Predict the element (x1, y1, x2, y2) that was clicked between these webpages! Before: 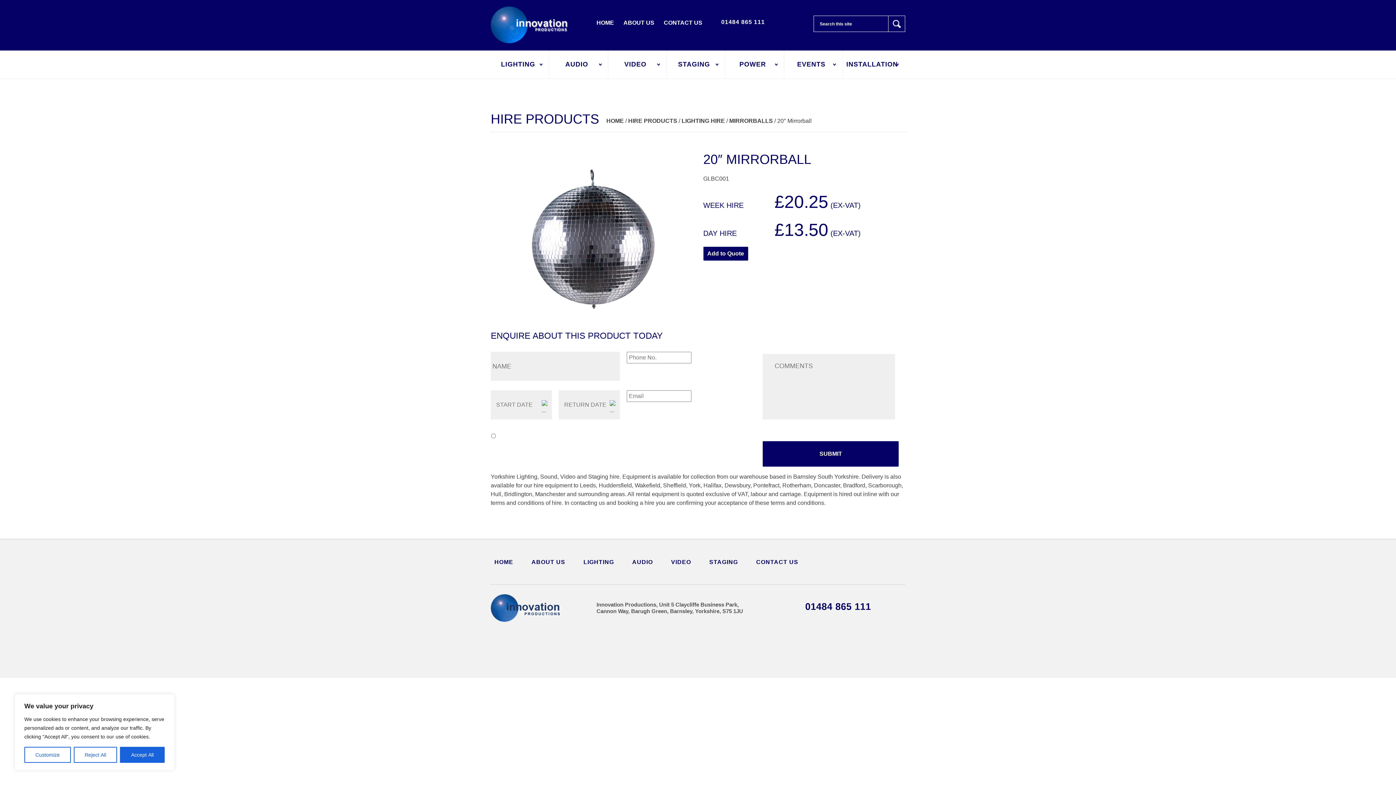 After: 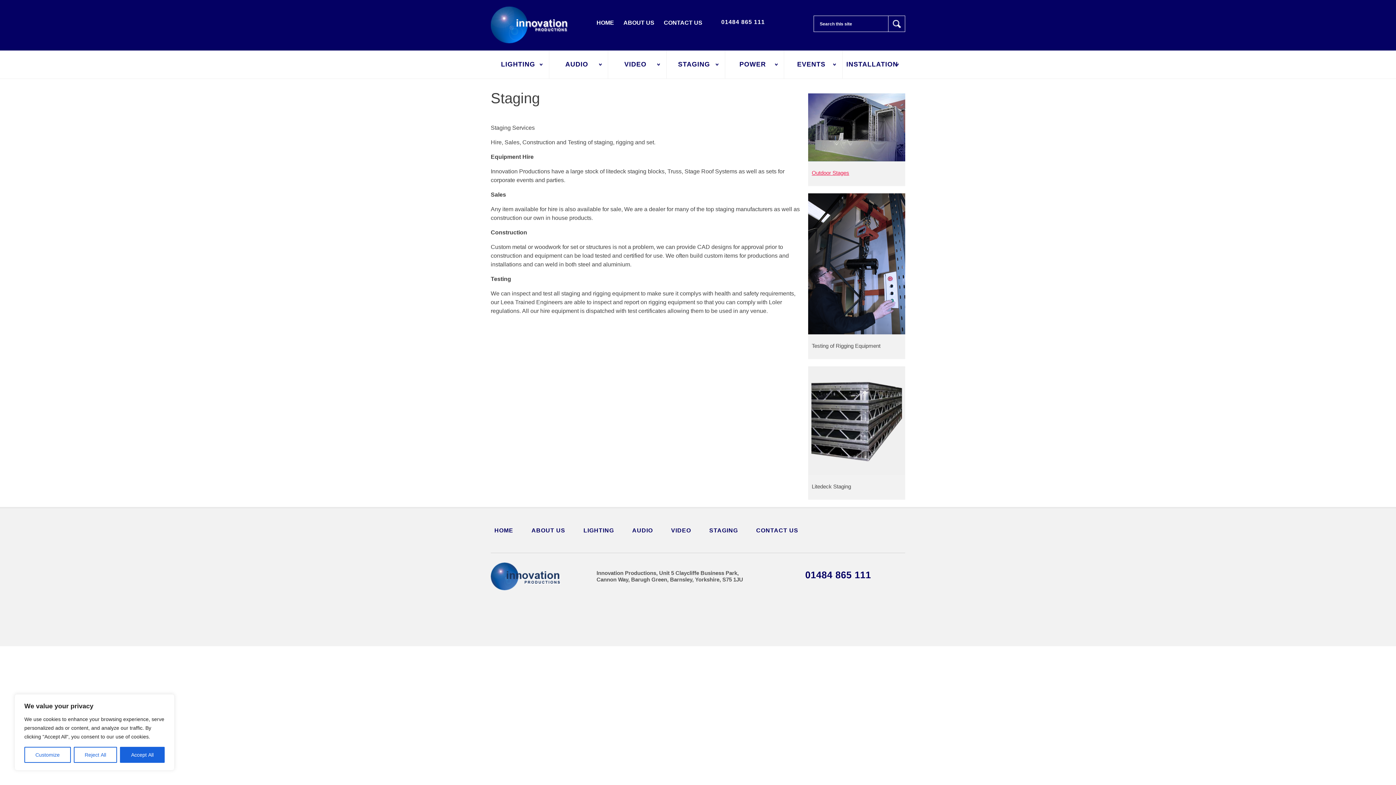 Action: label: STAGING bbox: (705, 554, 741, 570)